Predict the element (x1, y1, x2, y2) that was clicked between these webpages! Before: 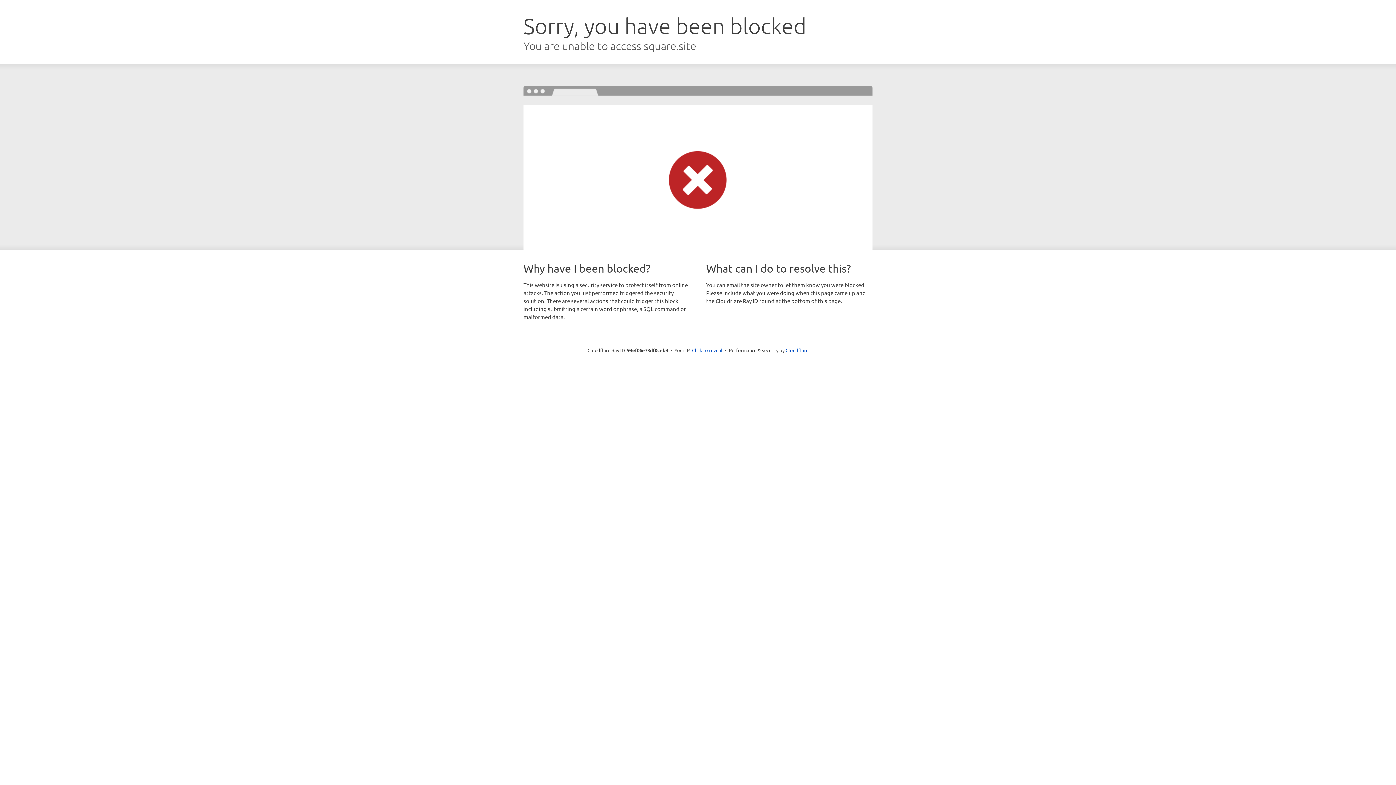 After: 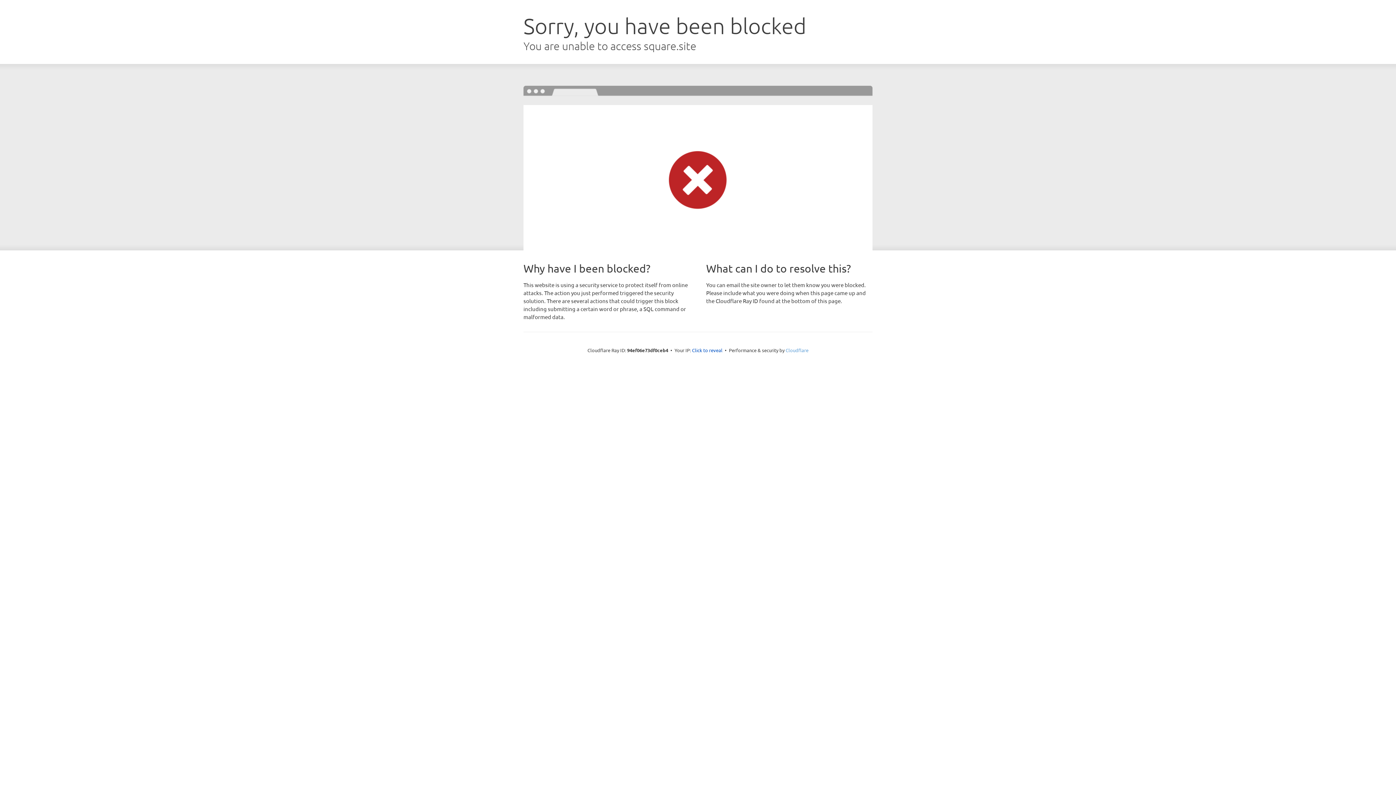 Action: label: Cloudflare bbox: (785, 347, 808, 353)